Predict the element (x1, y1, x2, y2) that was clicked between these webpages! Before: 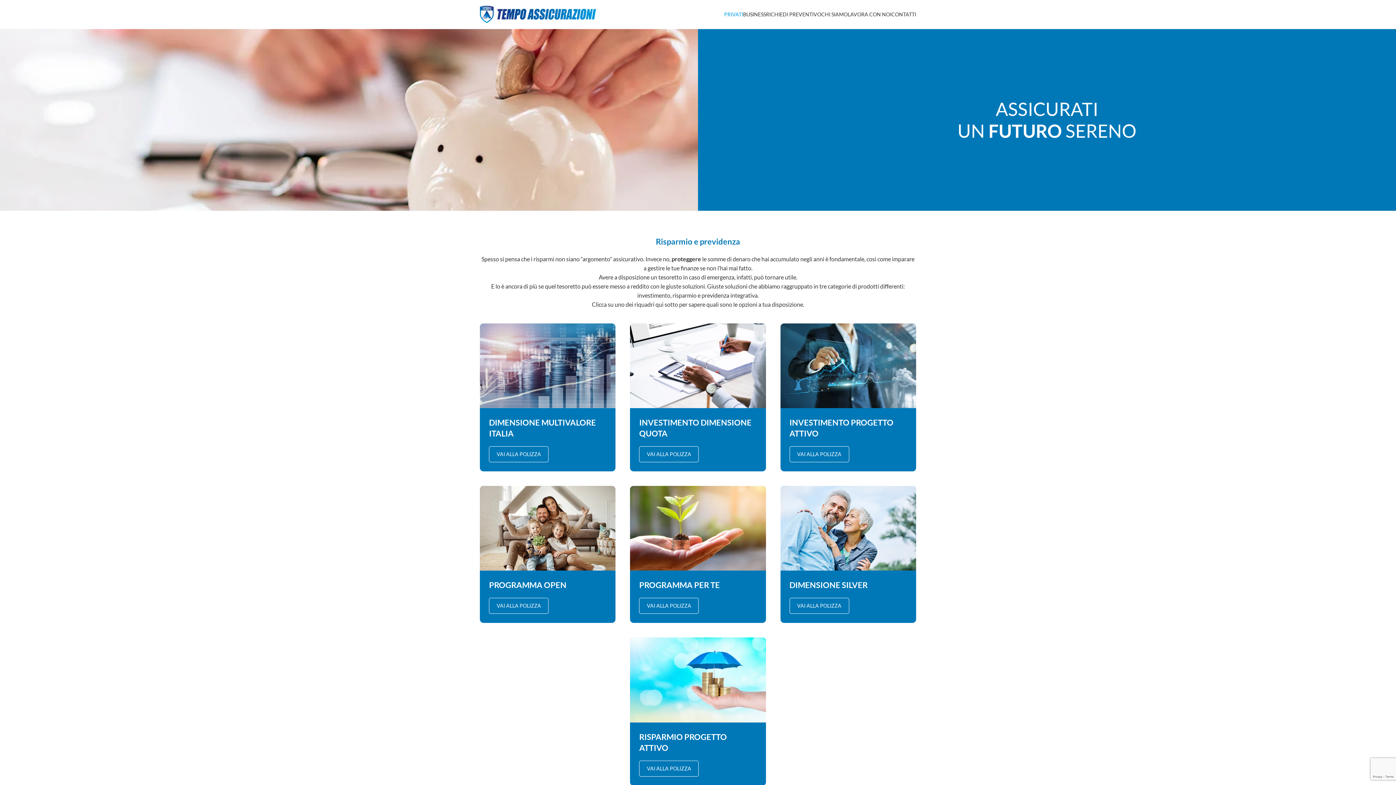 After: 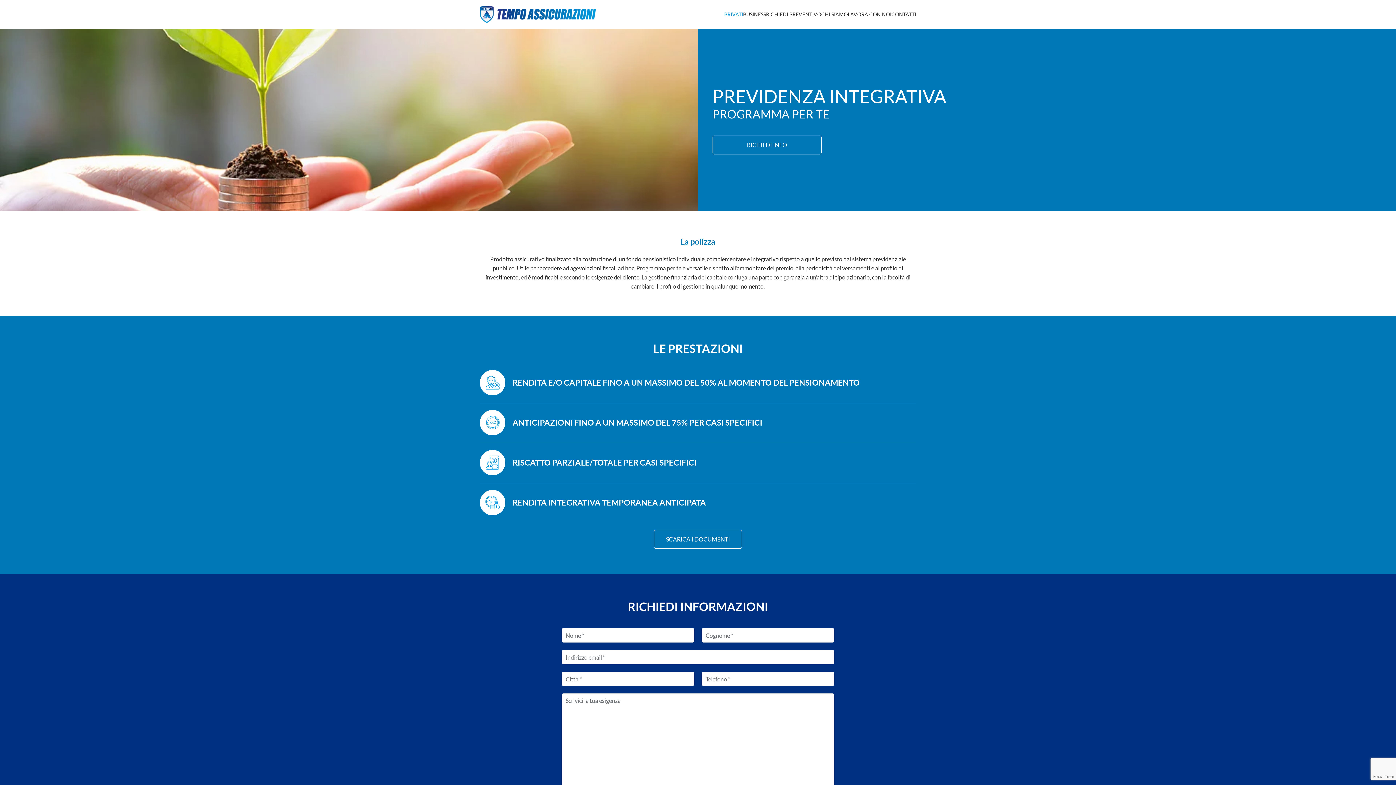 Action: bbox: (639, 598, 699, 614) label: Vai alla polizza